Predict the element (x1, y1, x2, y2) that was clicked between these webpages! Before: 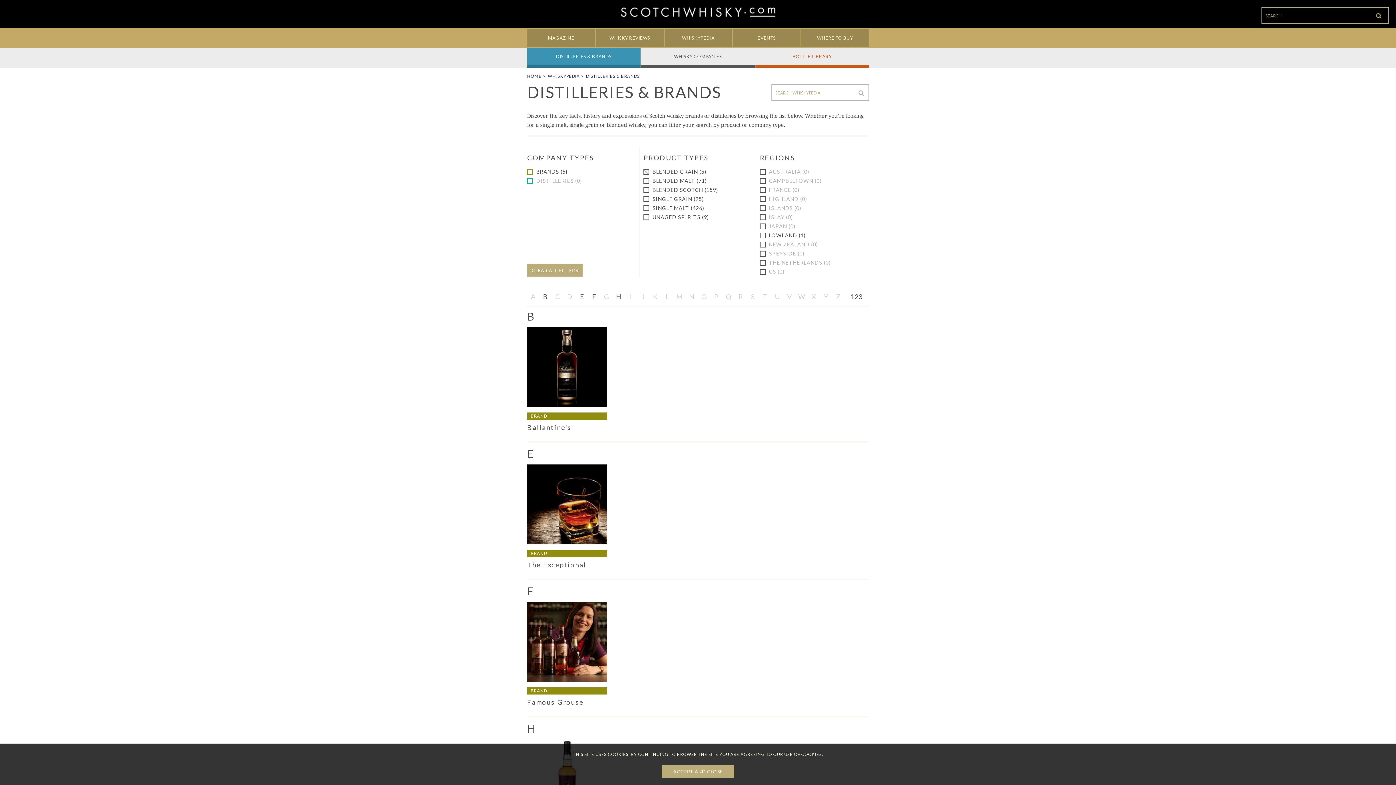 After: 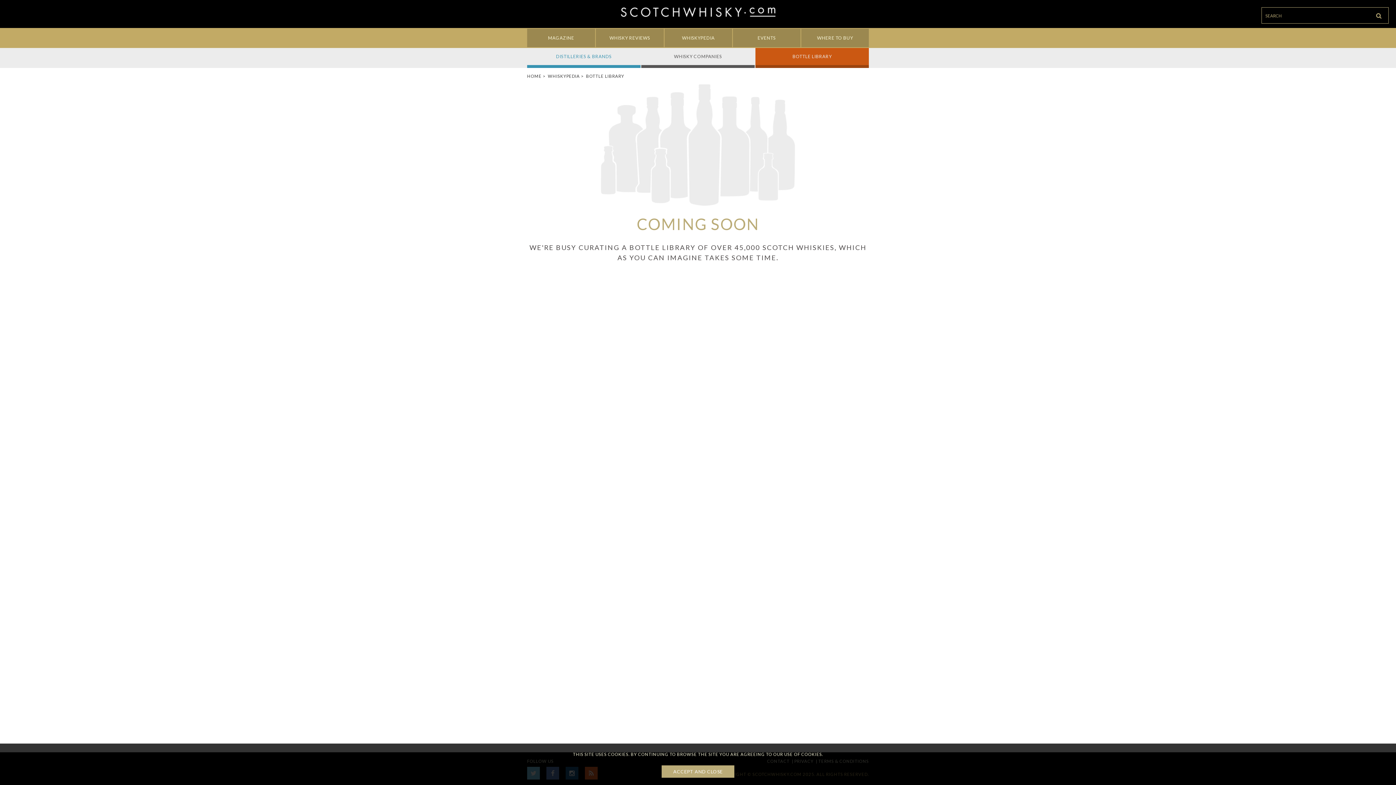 Action: bbox: (755, 48, 869, 68) label: BOTTLE LIBRARY